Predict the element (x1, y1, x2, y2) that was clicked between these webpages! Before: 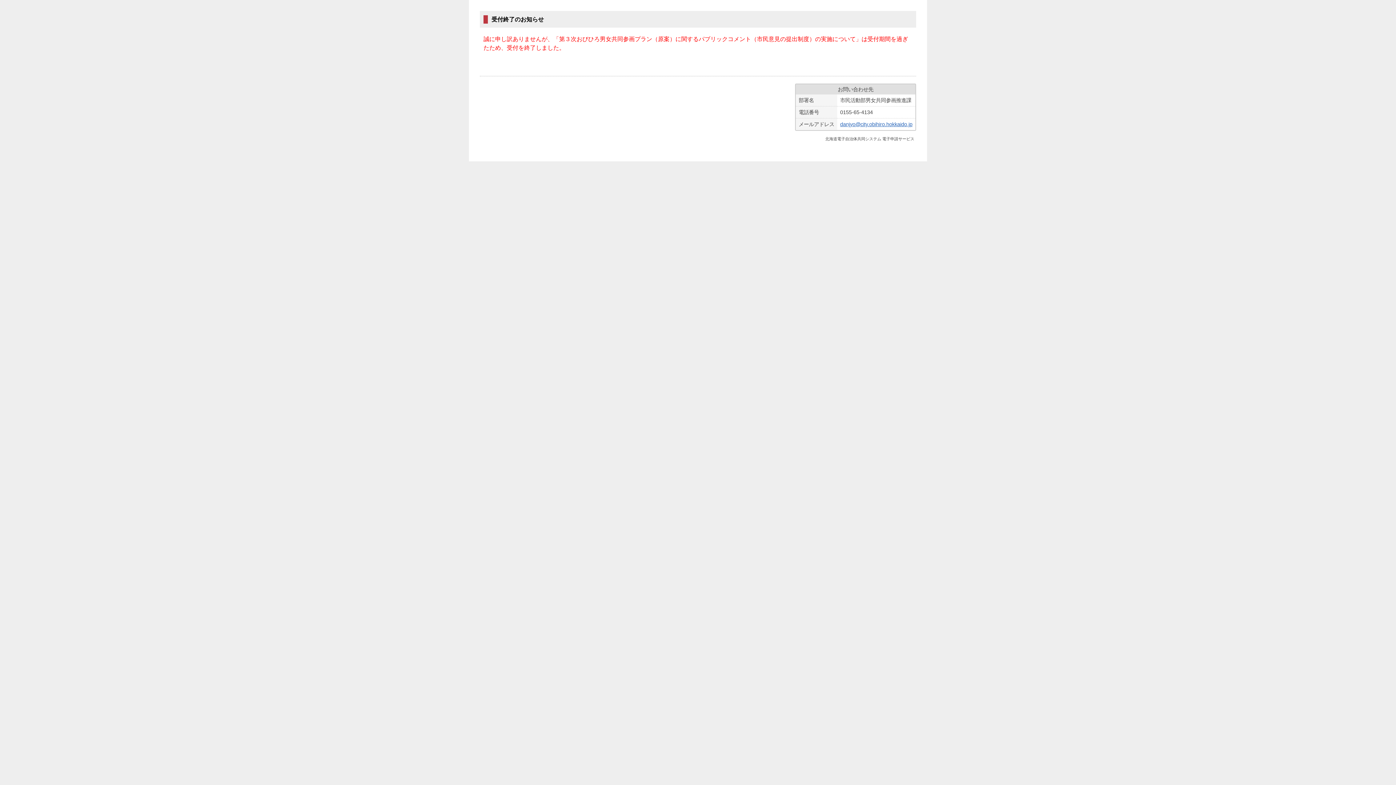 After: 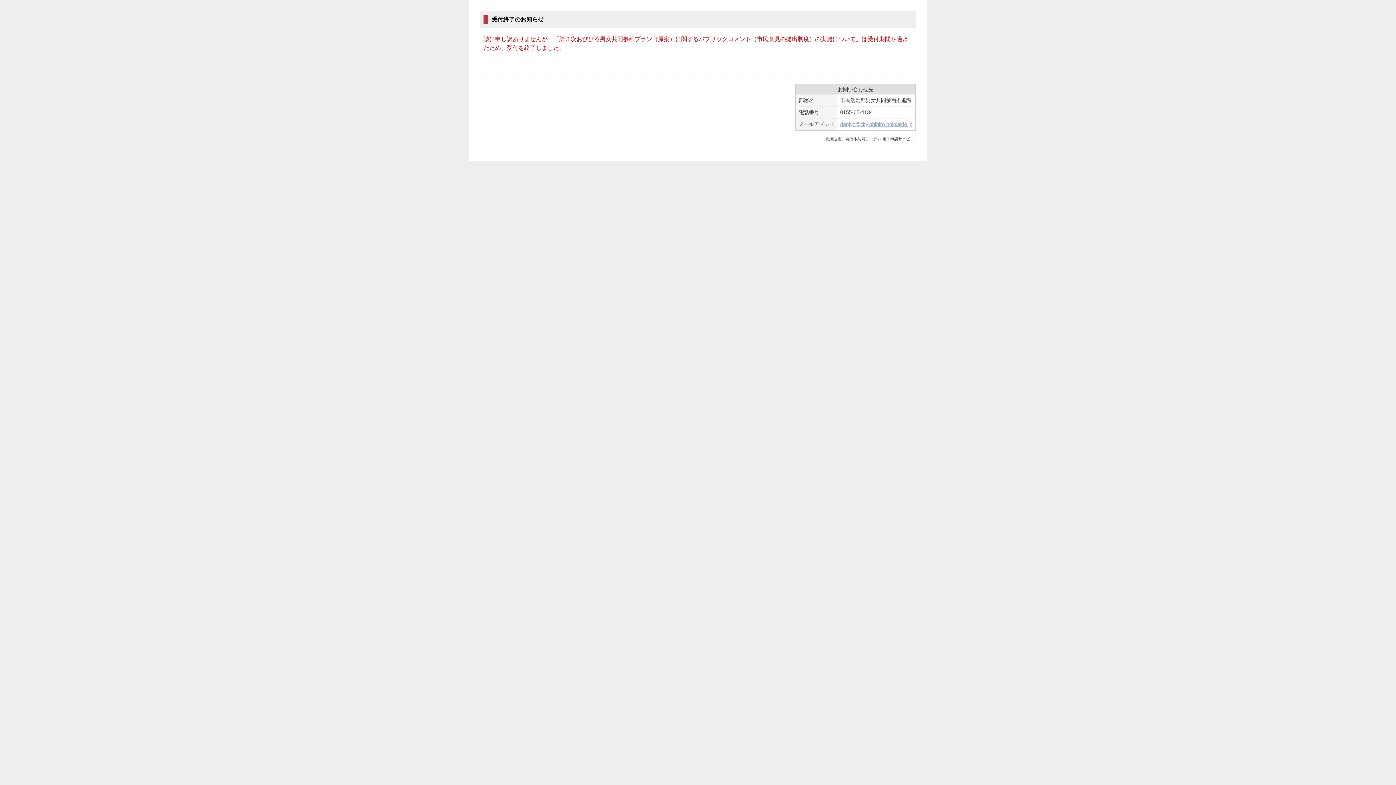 Action: label: danjyo@city.obihiro.hokkaido.jp bbox: (840, 121, 912, 127)